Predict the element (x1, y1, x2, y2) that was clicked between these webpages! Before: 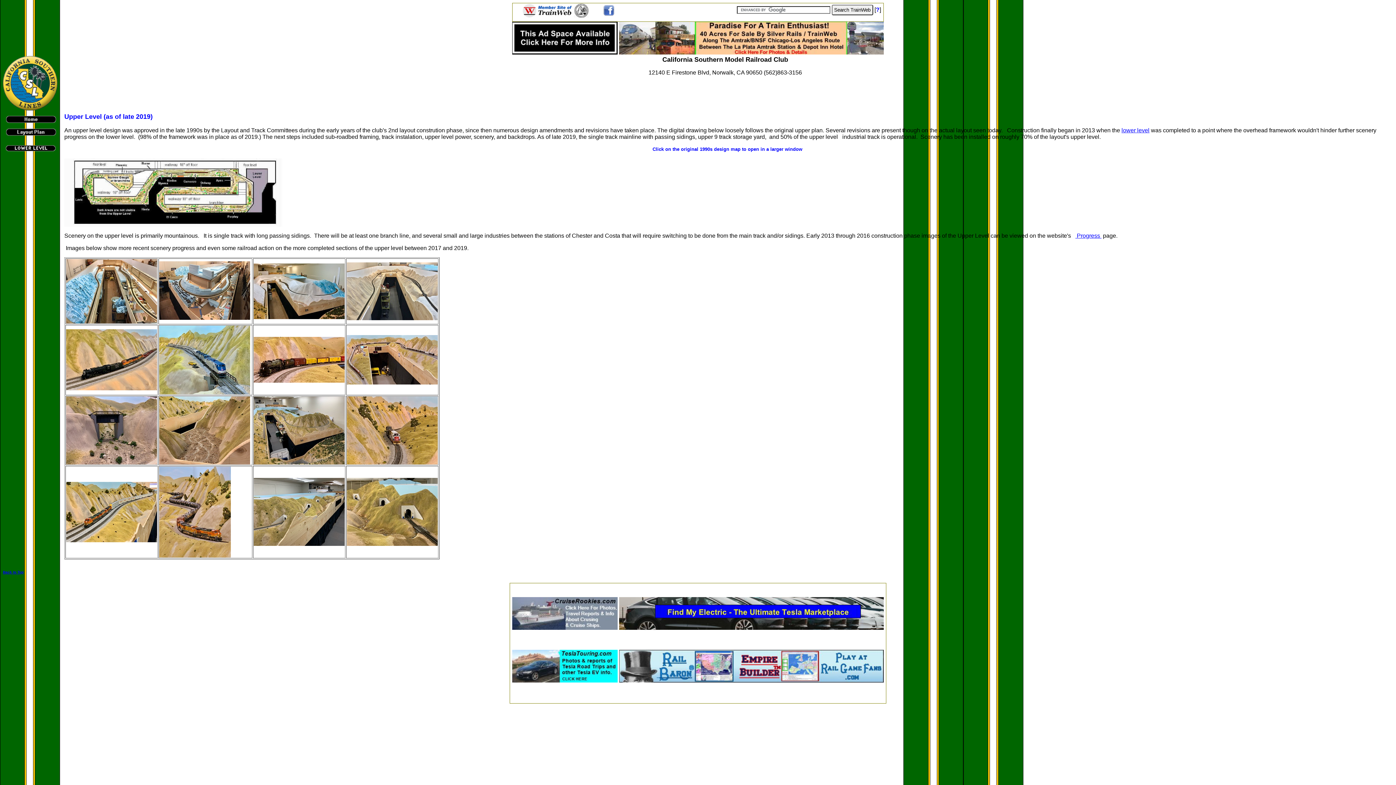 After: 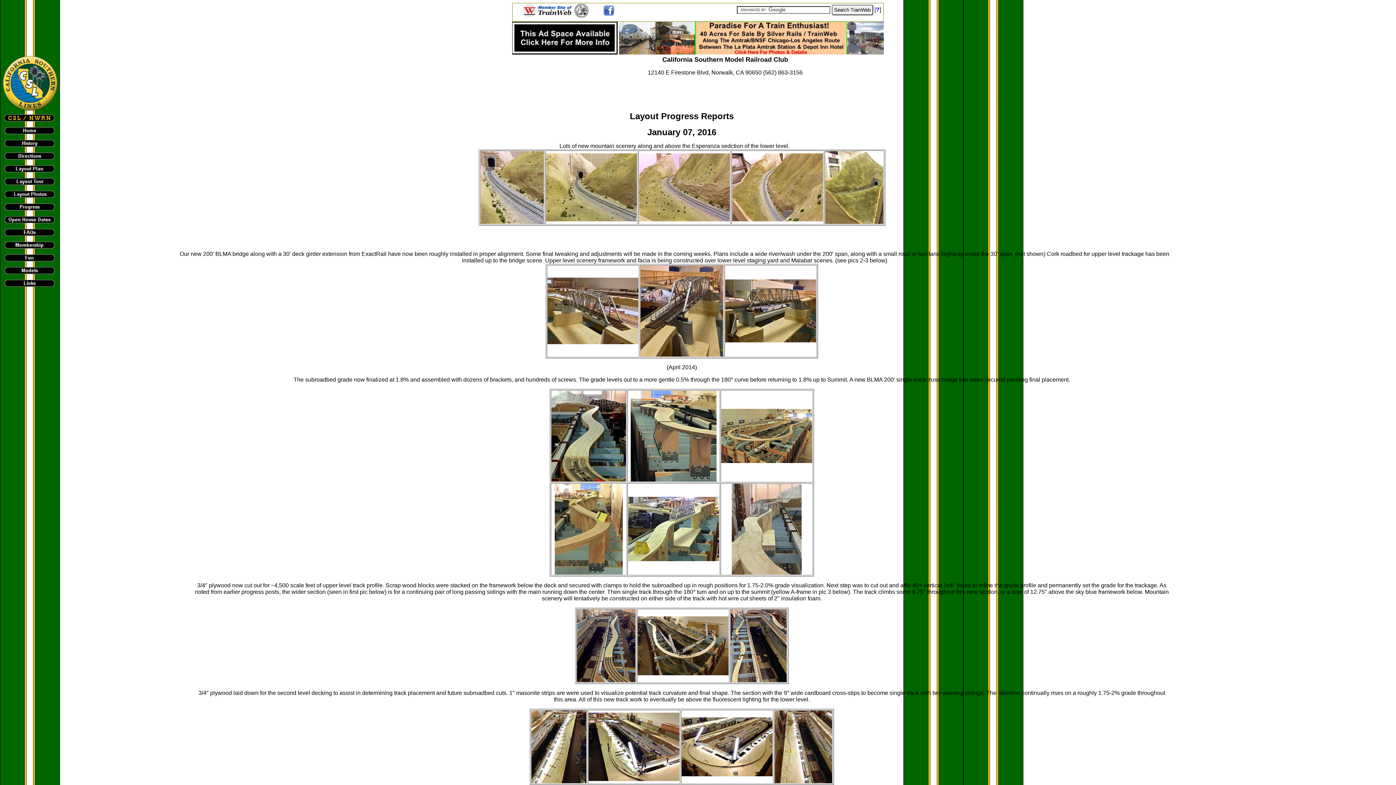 Action: label: Progress bbox: (1077, 232, 1100, 238)